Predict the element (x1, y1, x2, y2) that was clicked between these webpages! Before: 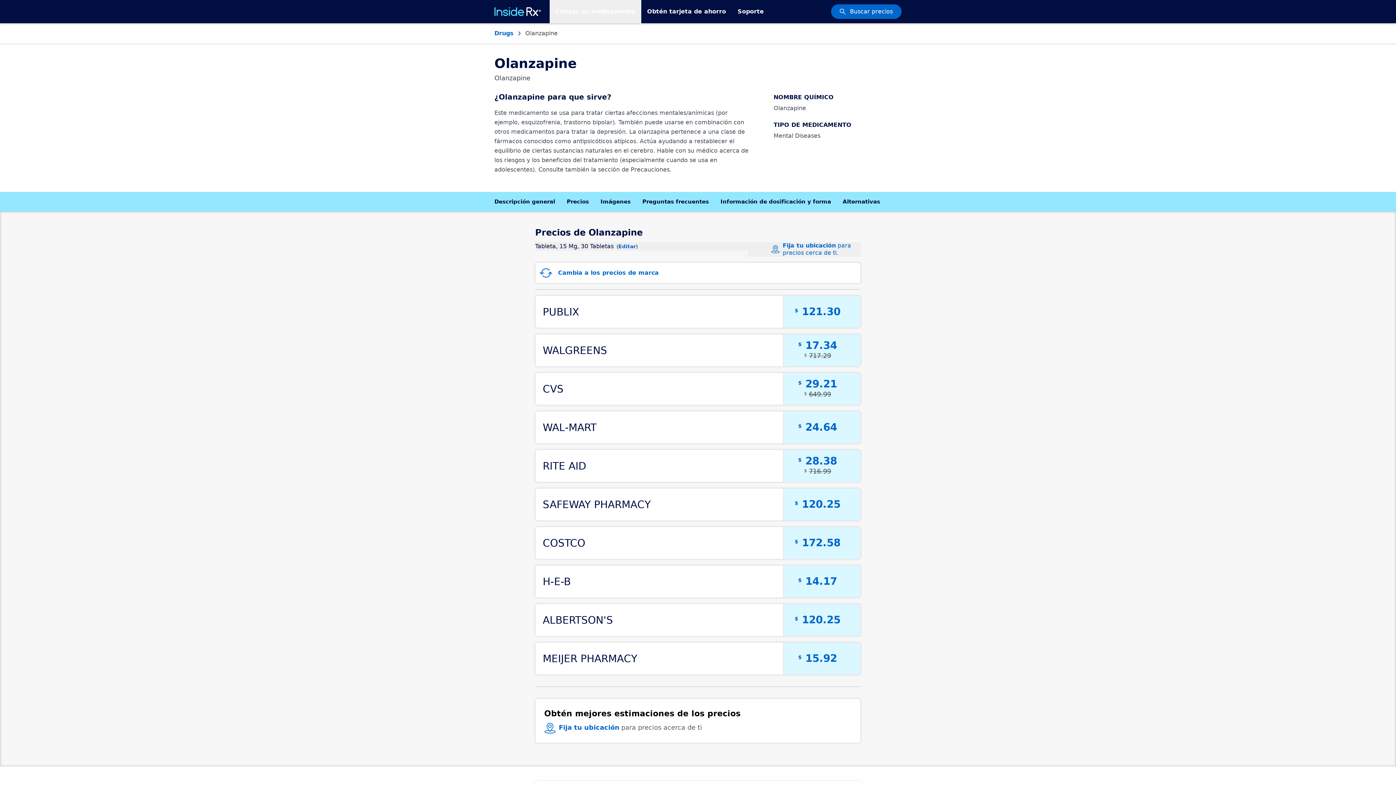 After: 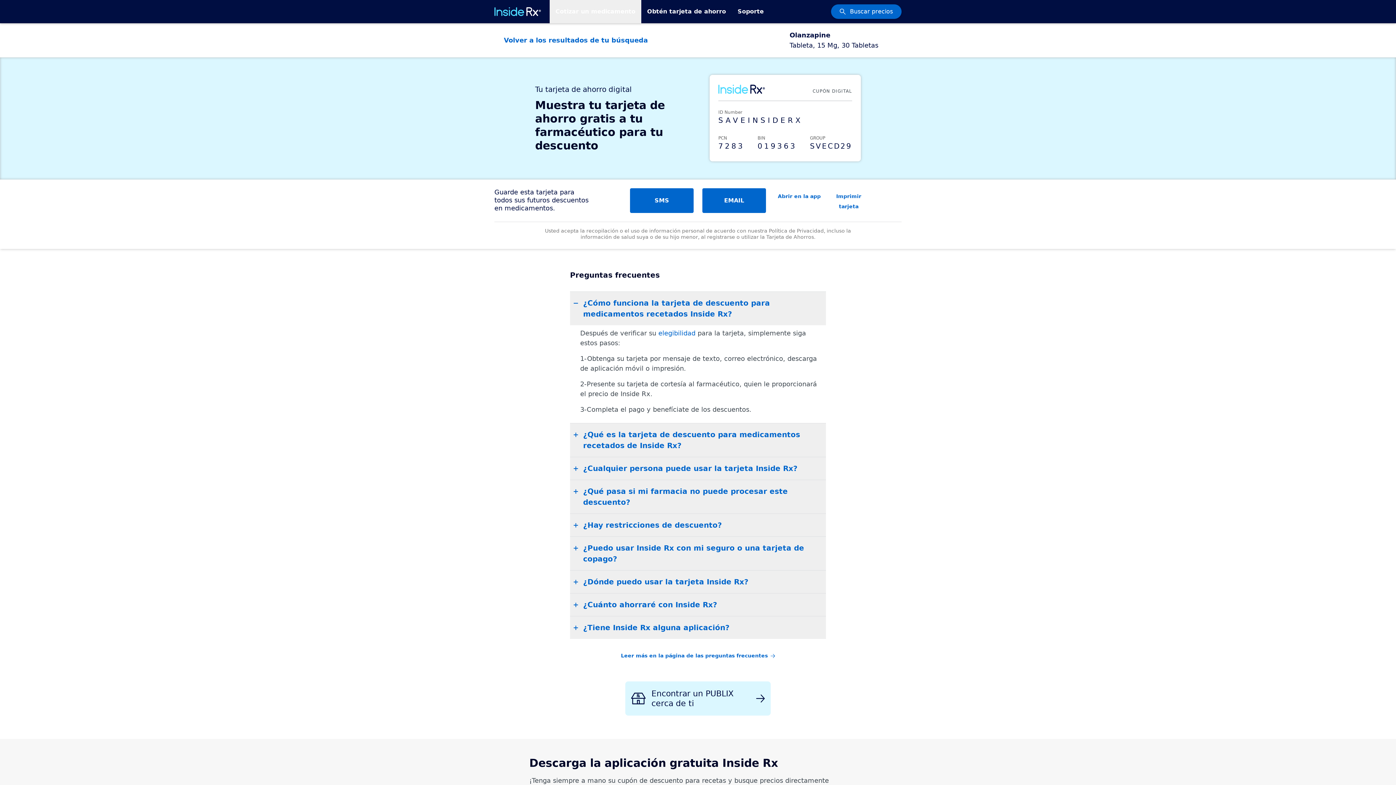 Action: label: Disponible en PUBLIX por $121.30. bbox: (535, 295, 861, 328)